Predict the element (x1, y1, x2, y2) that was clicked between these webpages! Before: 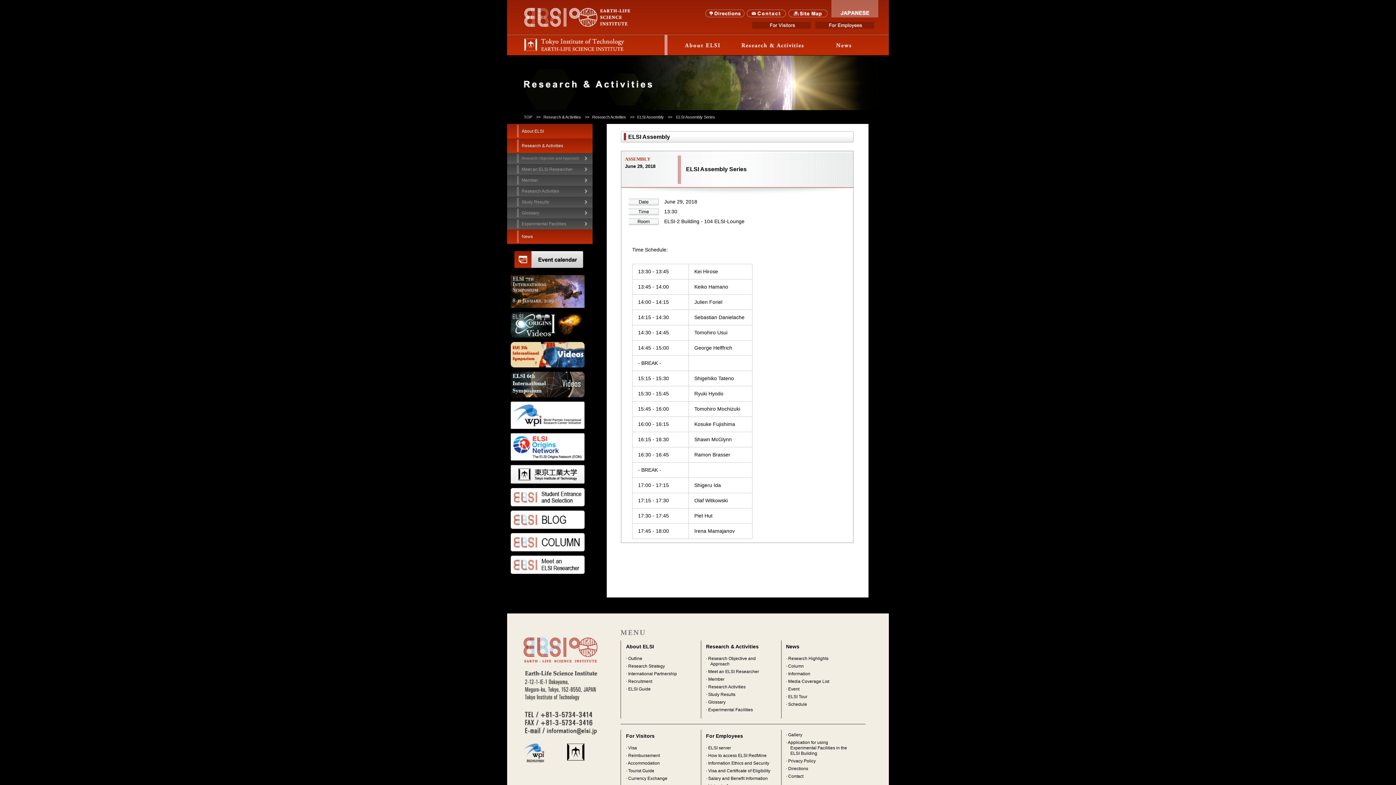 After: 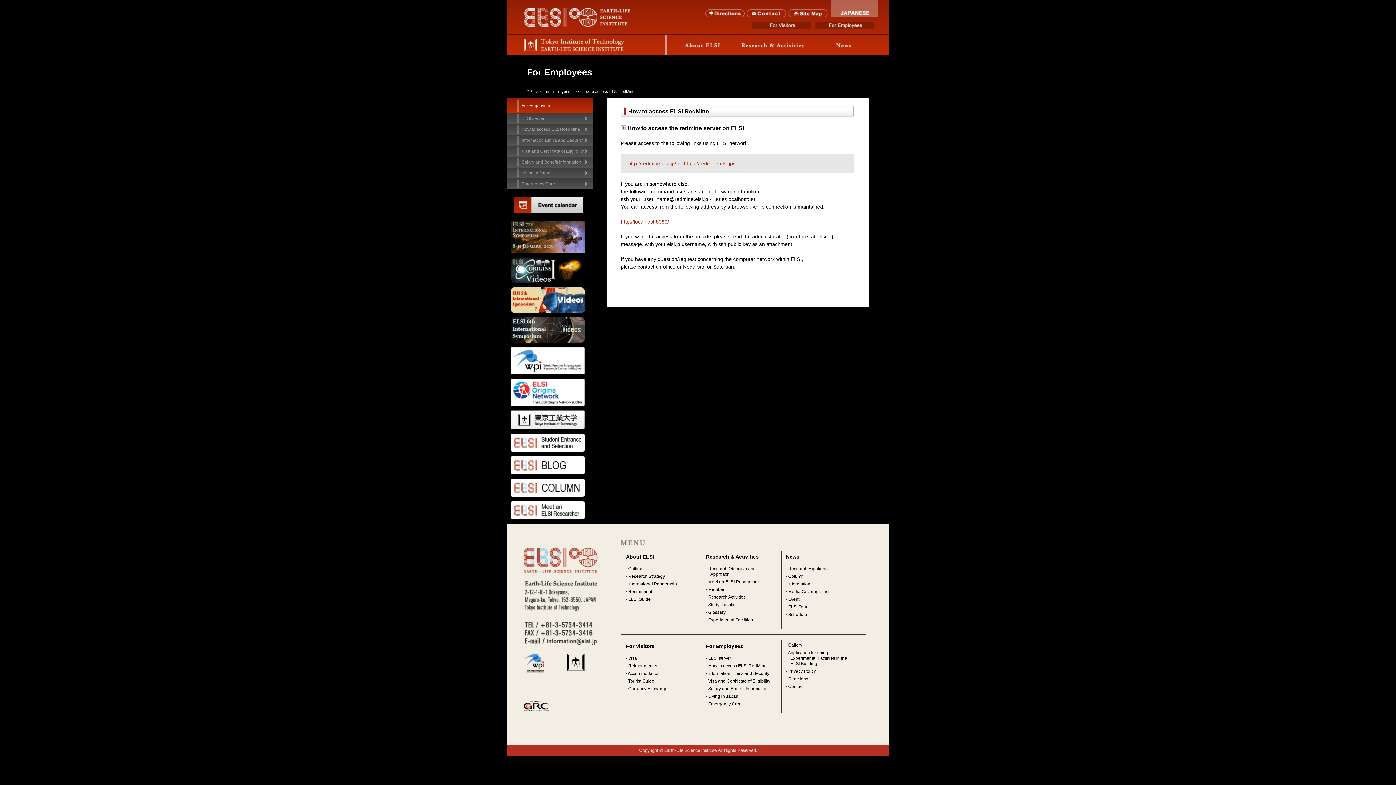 Action: label: How to access ELSI RedMine bbox: (708, 753, 766, 758)